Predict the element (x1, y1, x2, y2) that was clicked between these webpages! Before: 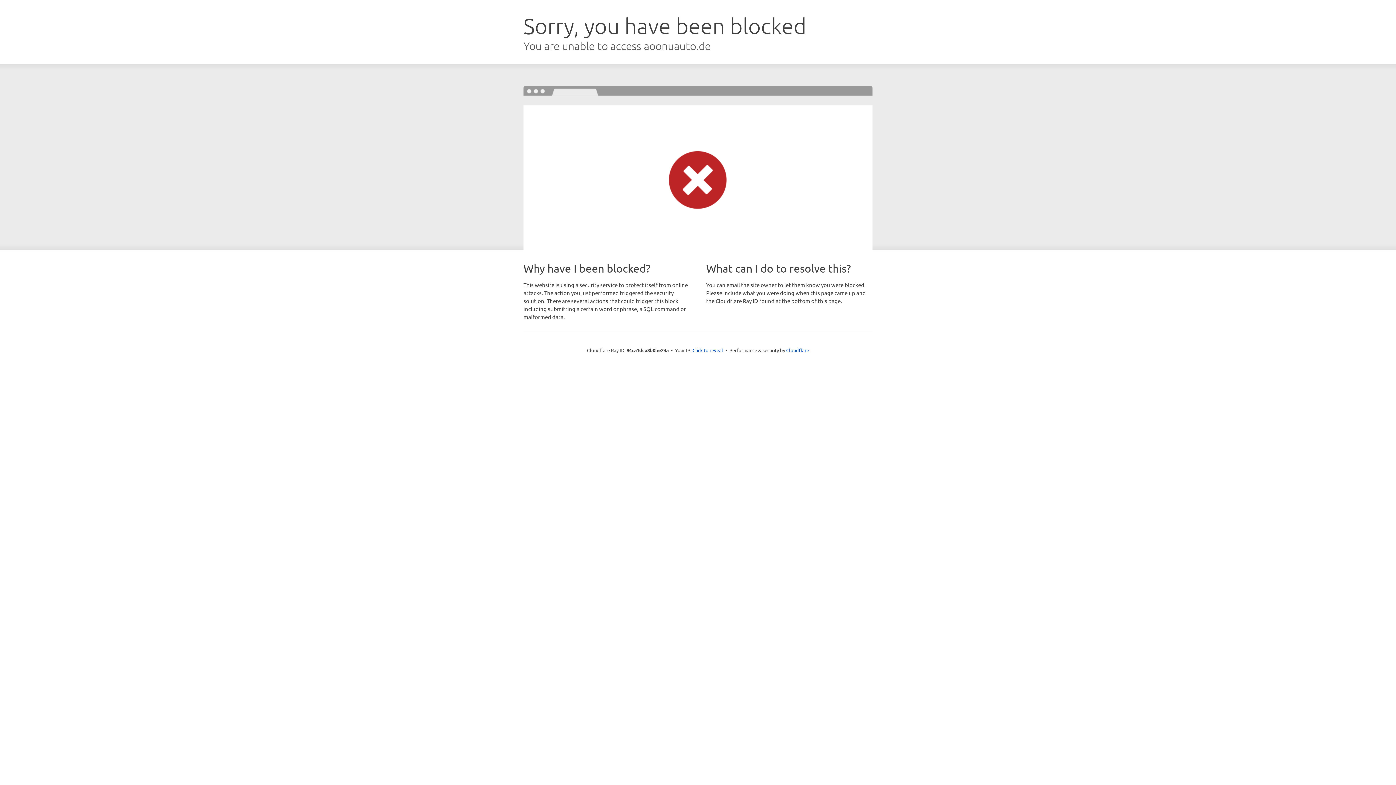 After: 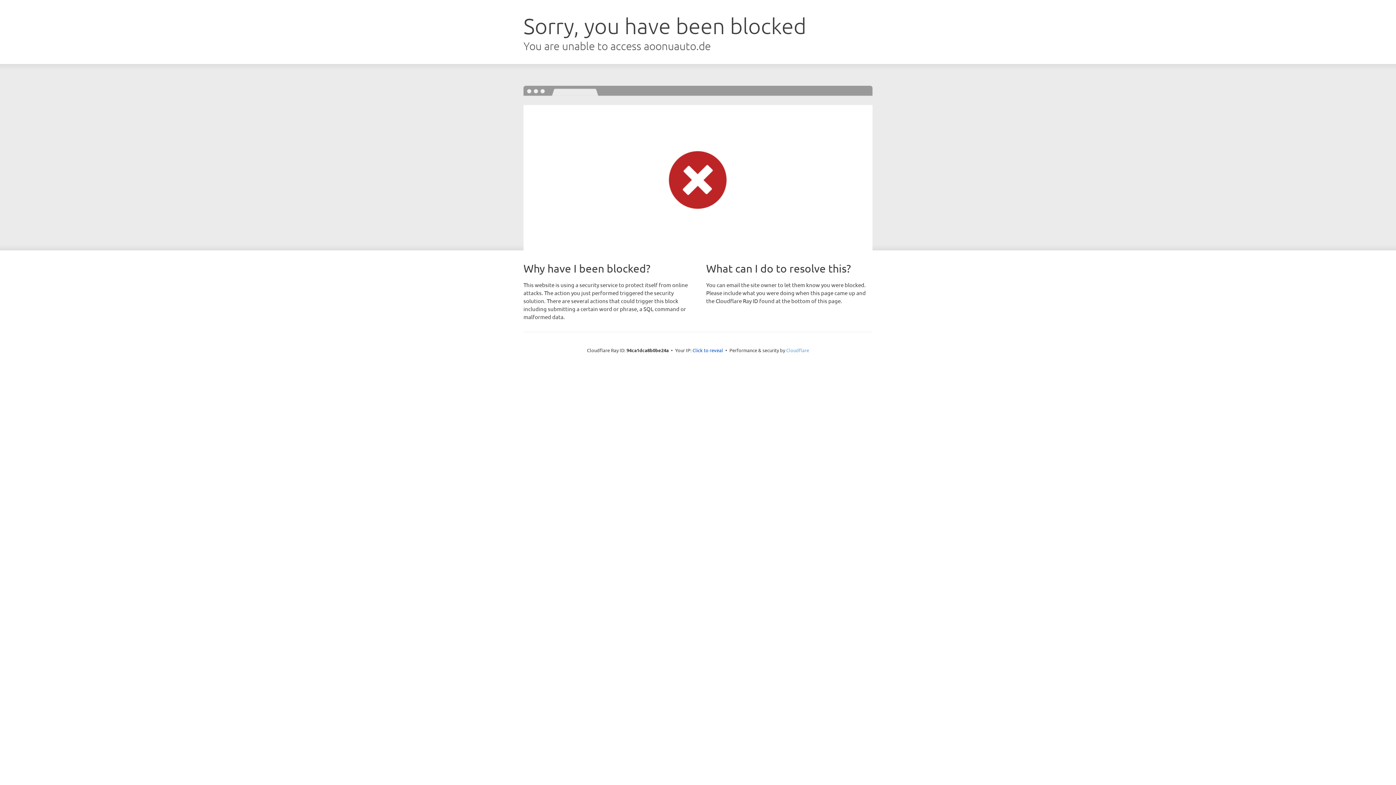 Action: label: Cloudflare bbox: (786, 347, 809, 353)